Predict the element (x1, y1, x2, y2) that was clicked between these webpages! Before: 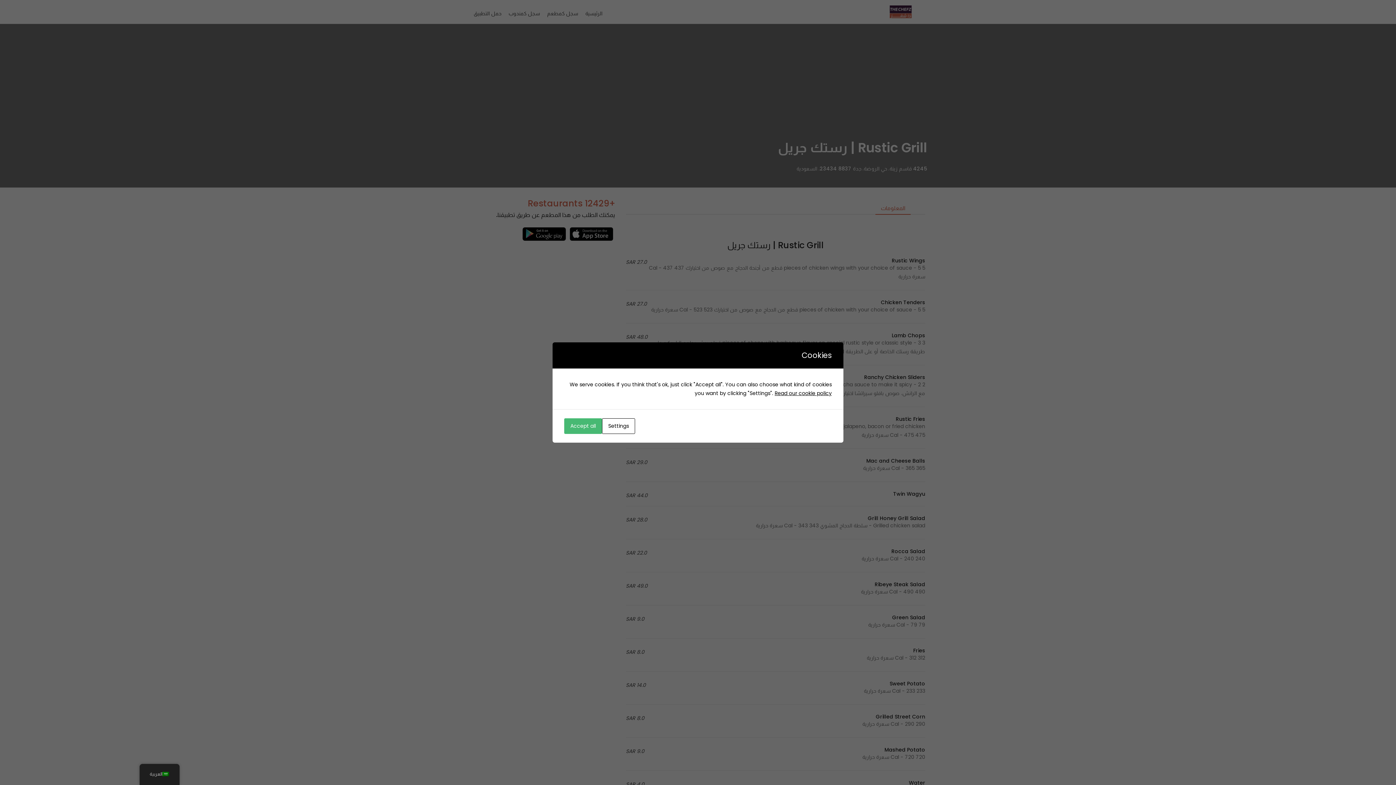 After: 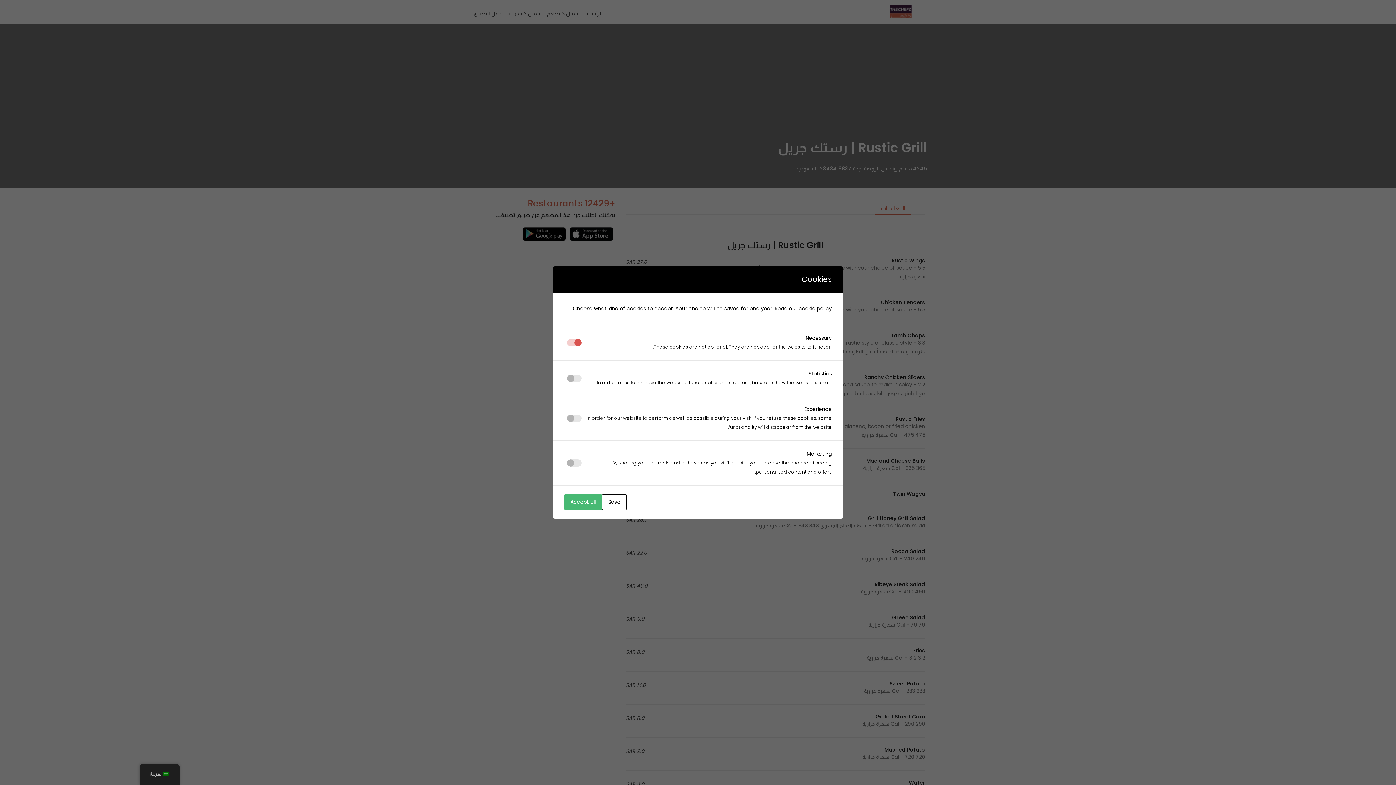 Action: bbox: (602, 418, 635, 434) label: Settings